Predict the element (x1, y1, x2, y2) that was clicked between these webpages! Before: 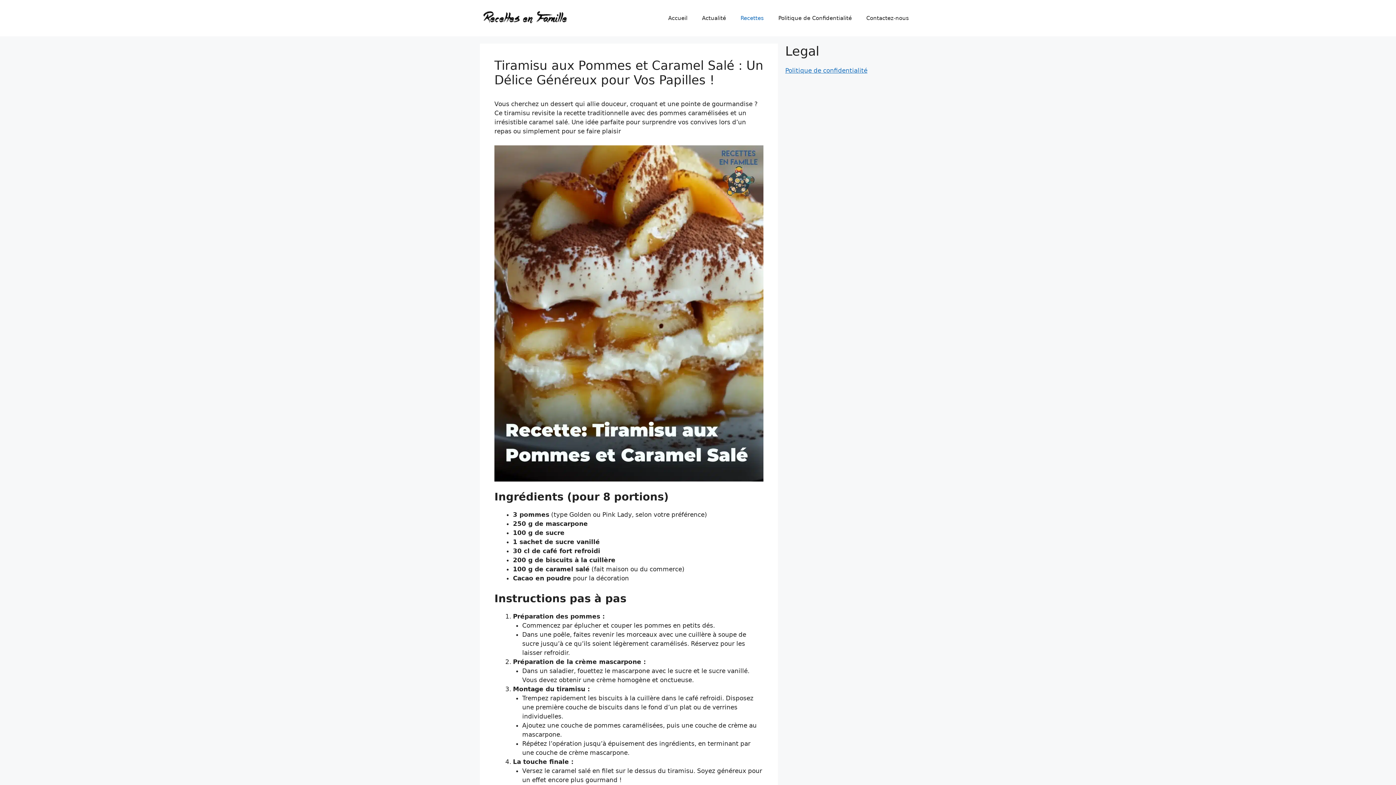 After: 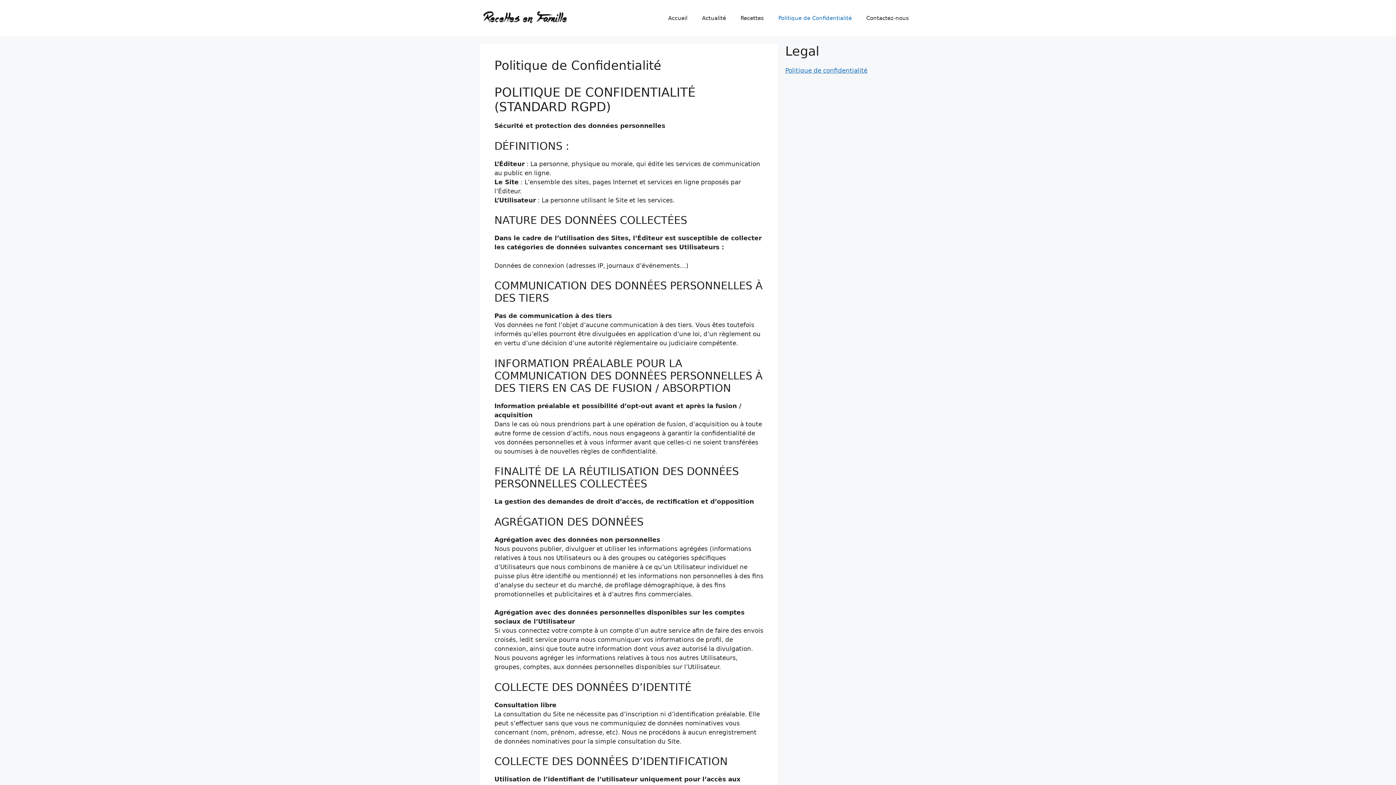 Action: label: Politique de Confidentialité bbox: (771, 7, 859, 29)